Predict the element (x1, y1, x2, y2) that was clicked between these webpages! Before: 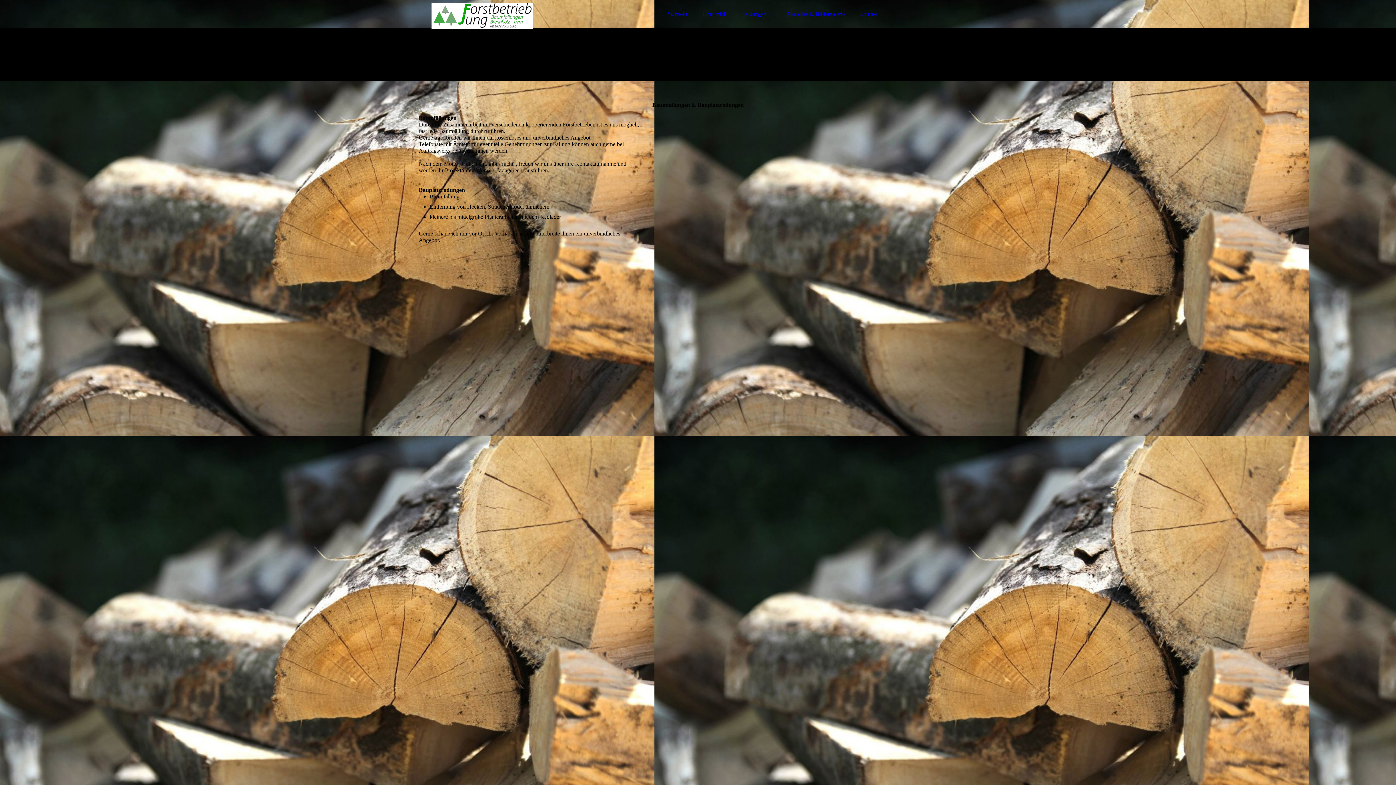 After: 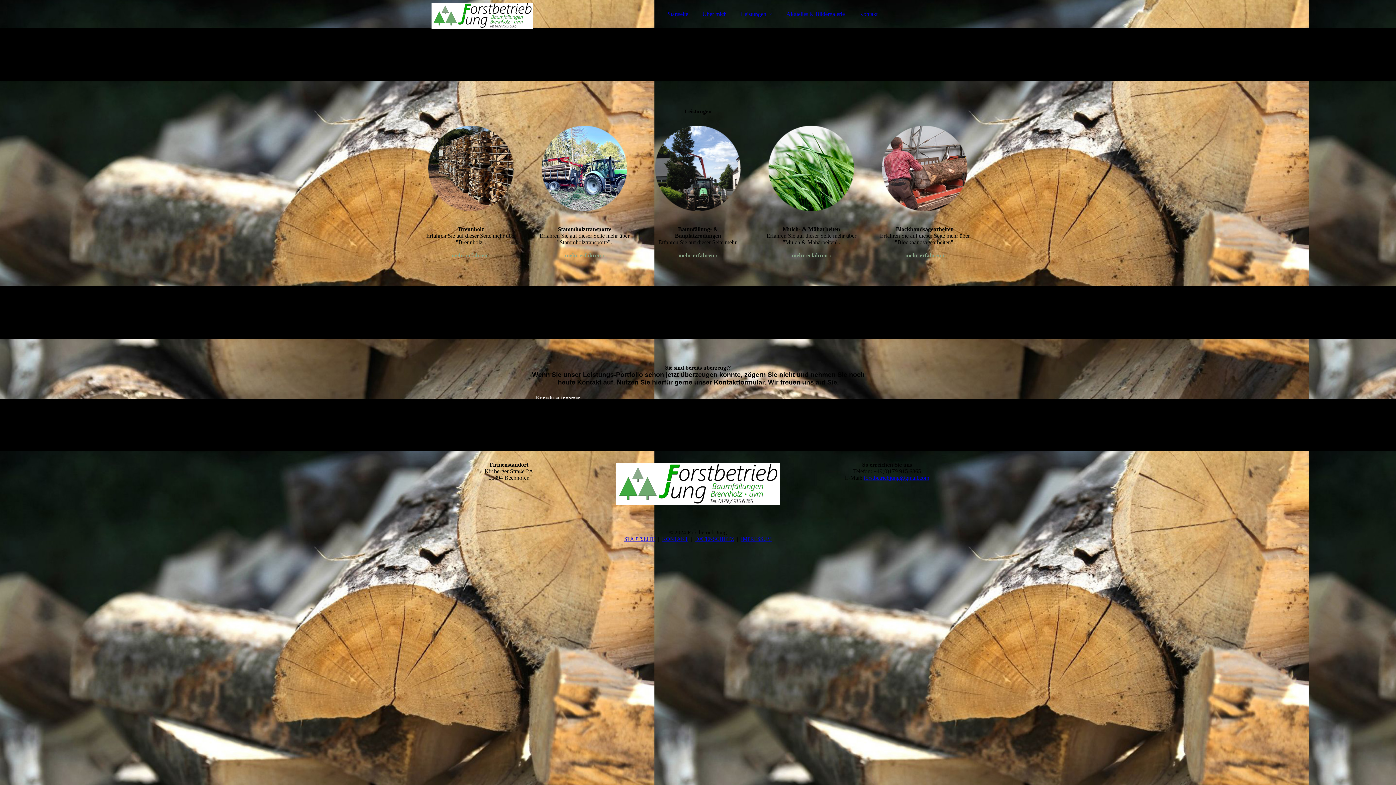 Action: label: Leistungen bbox: (734, 6, 778, 21)